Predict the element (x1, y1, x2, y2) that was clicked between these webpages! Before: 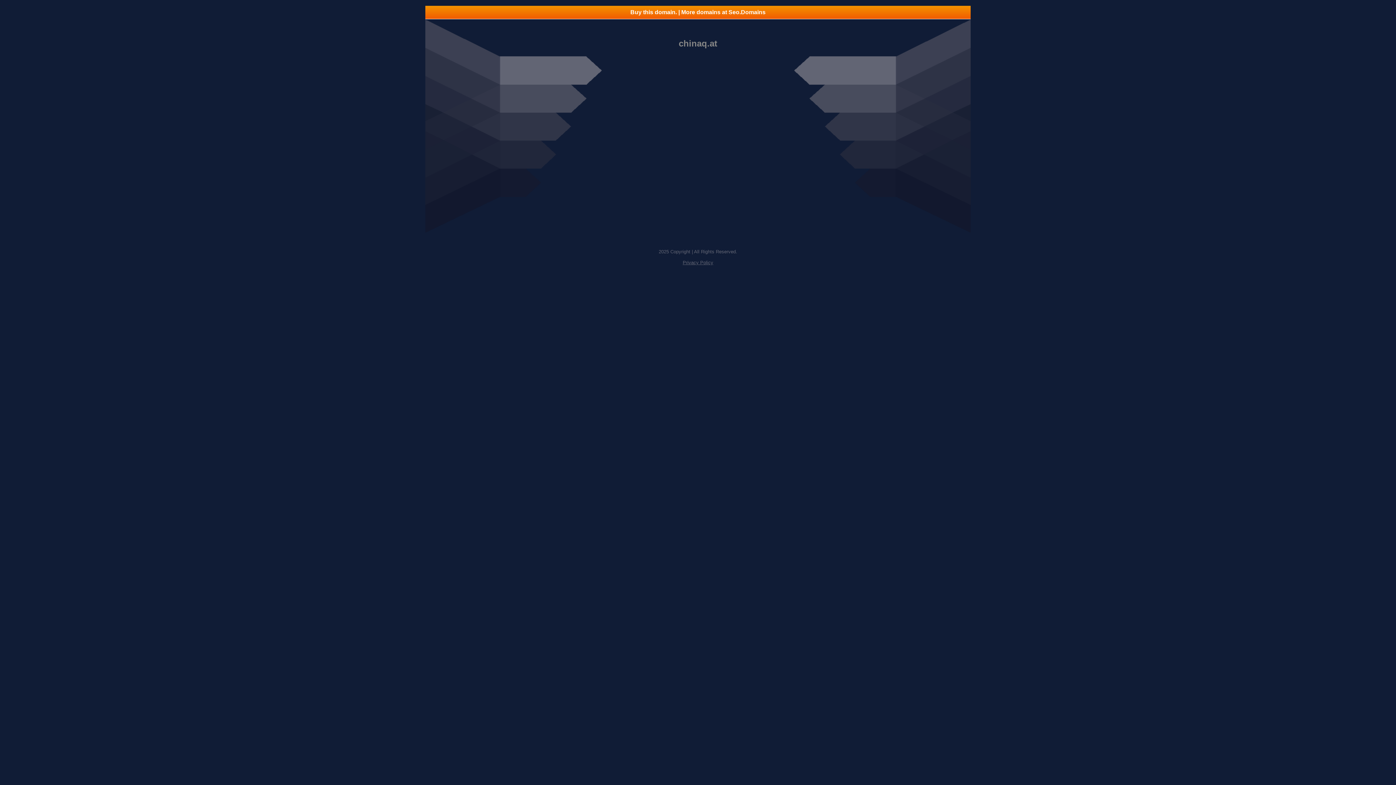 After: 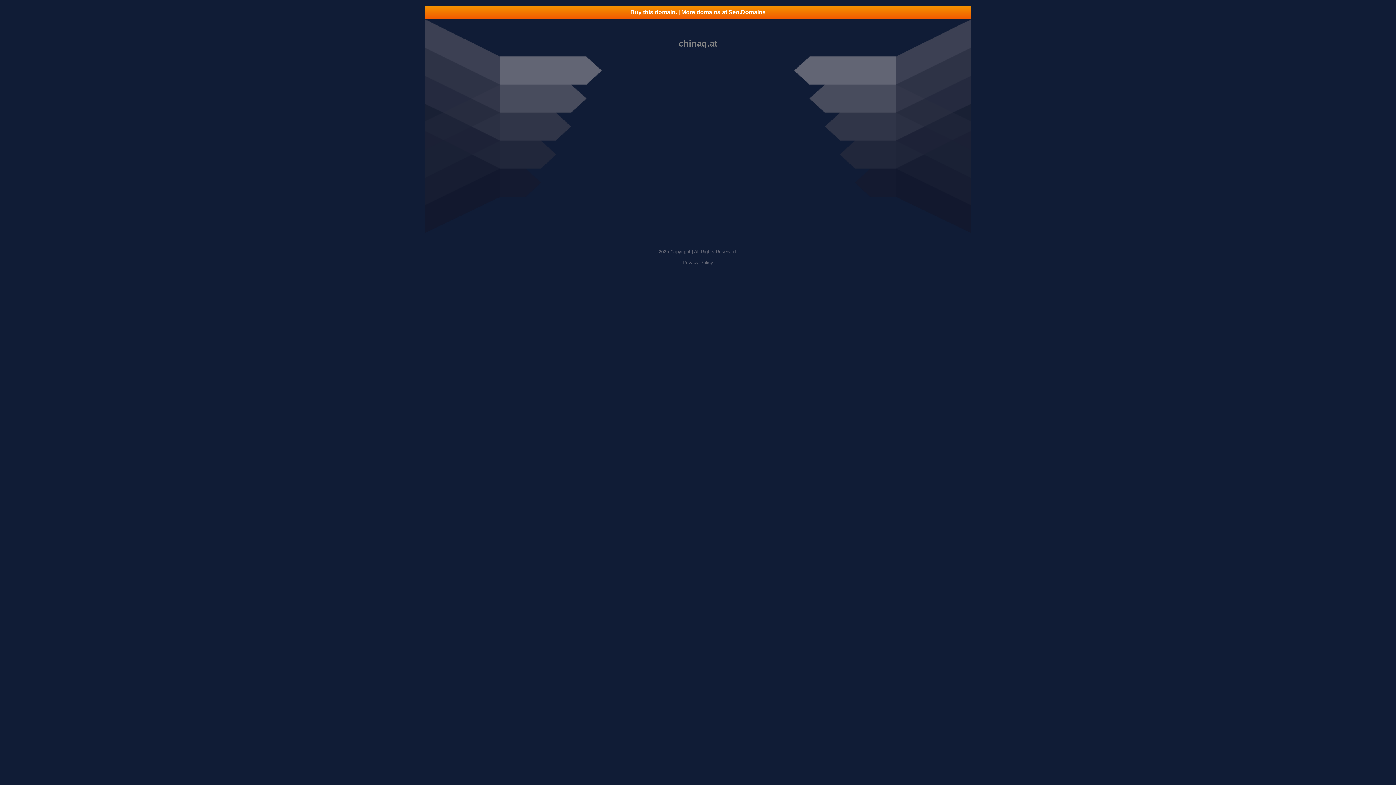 Action: bbox: (425, 5, 970, 18) label: Buy this domain. | More domains at Seo.Domains